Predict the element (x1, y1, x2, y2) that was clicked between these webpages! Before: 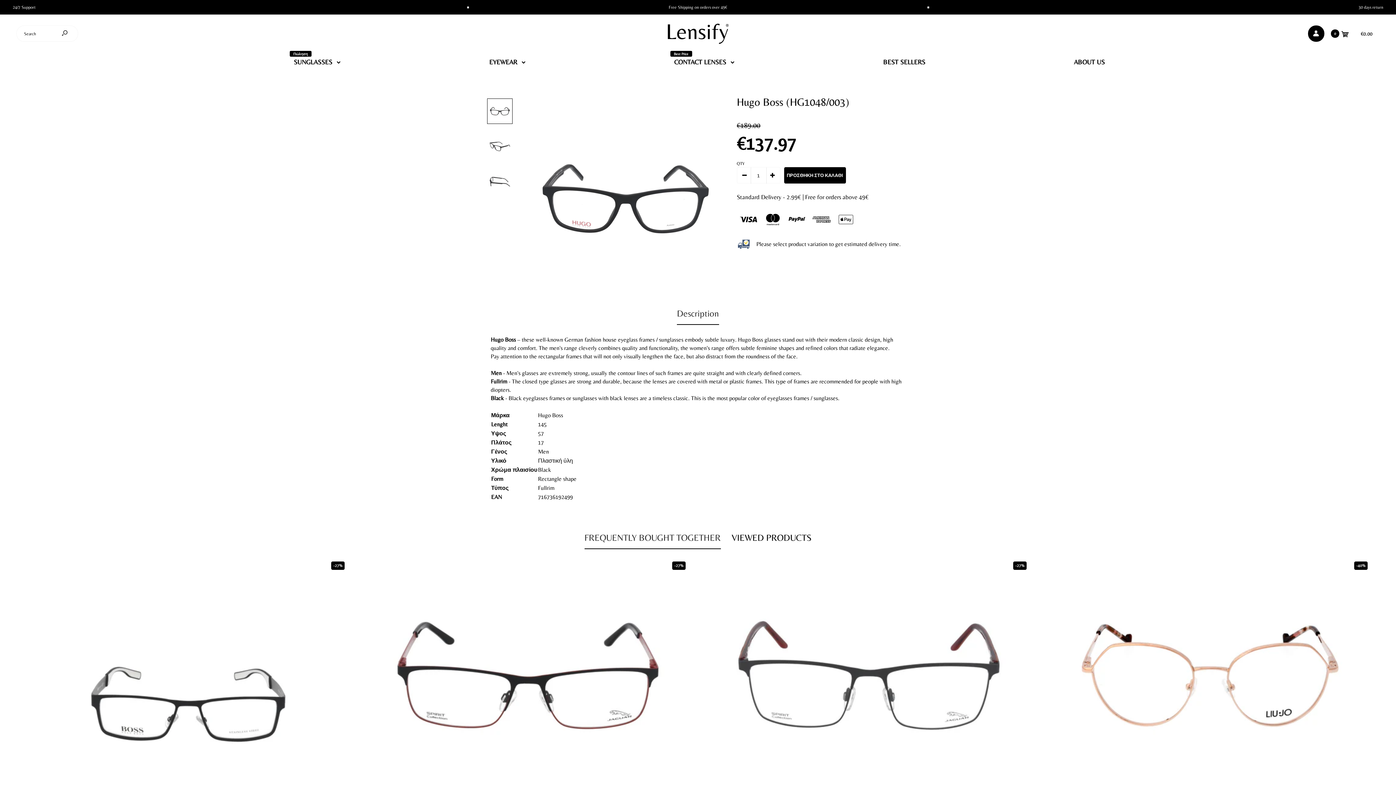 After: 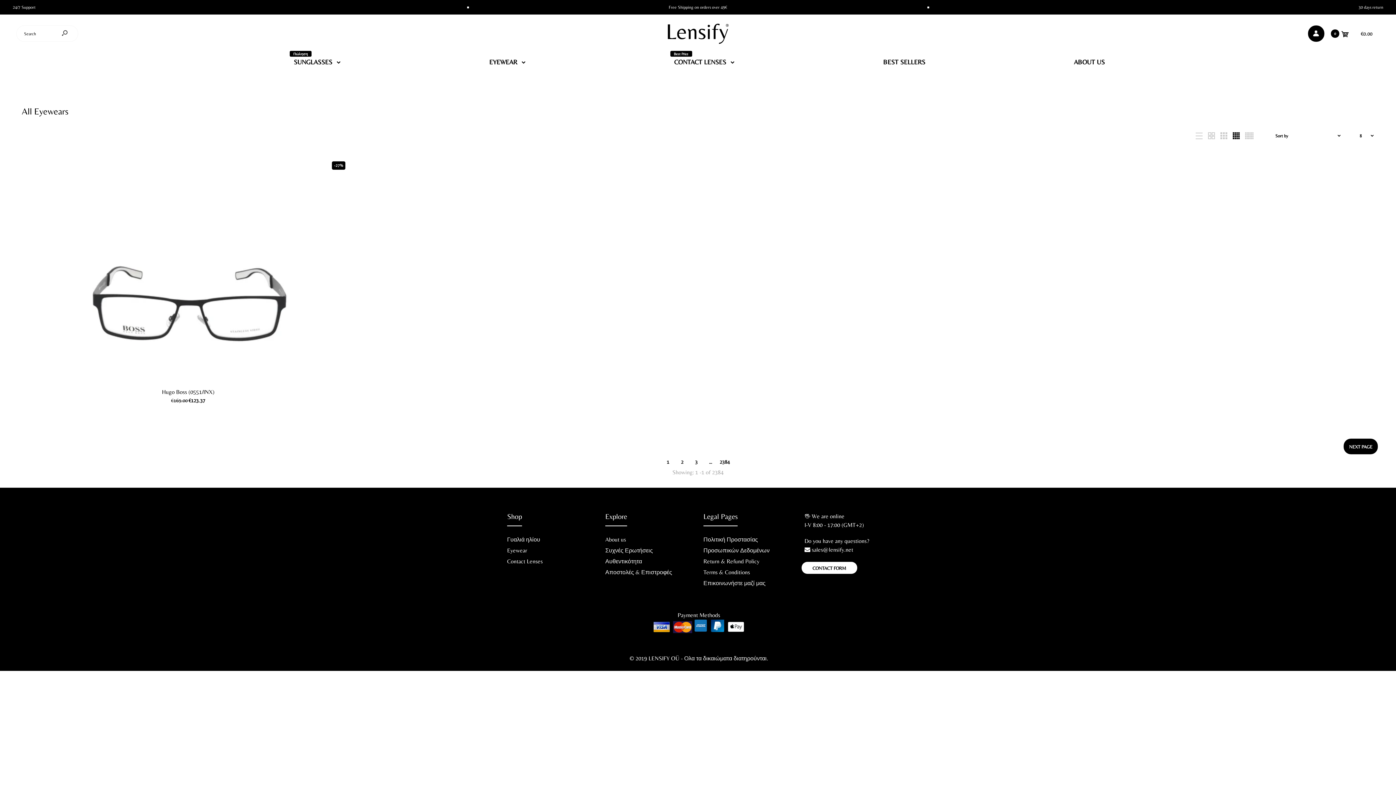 Action: label: EYEWEAR bbox: (488, 47, 526, 73)